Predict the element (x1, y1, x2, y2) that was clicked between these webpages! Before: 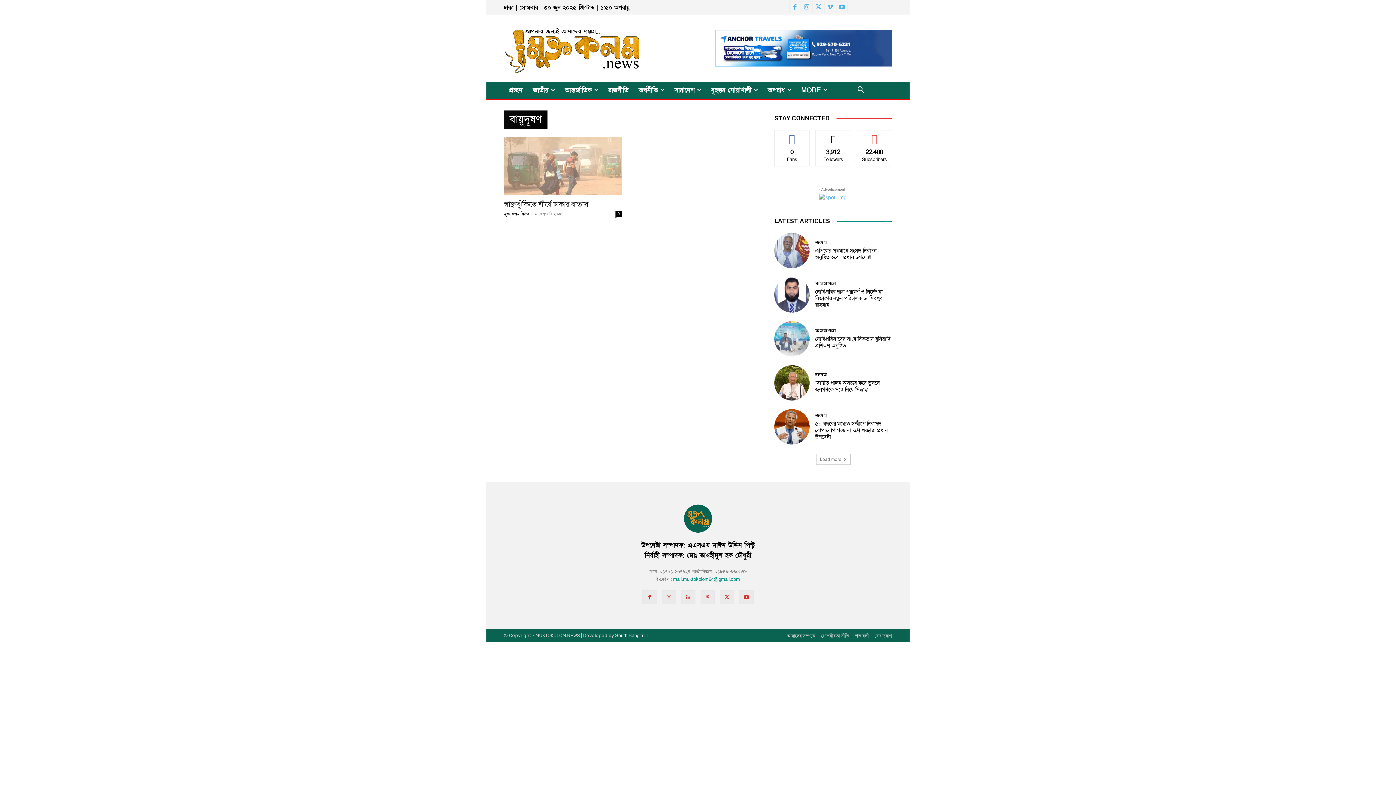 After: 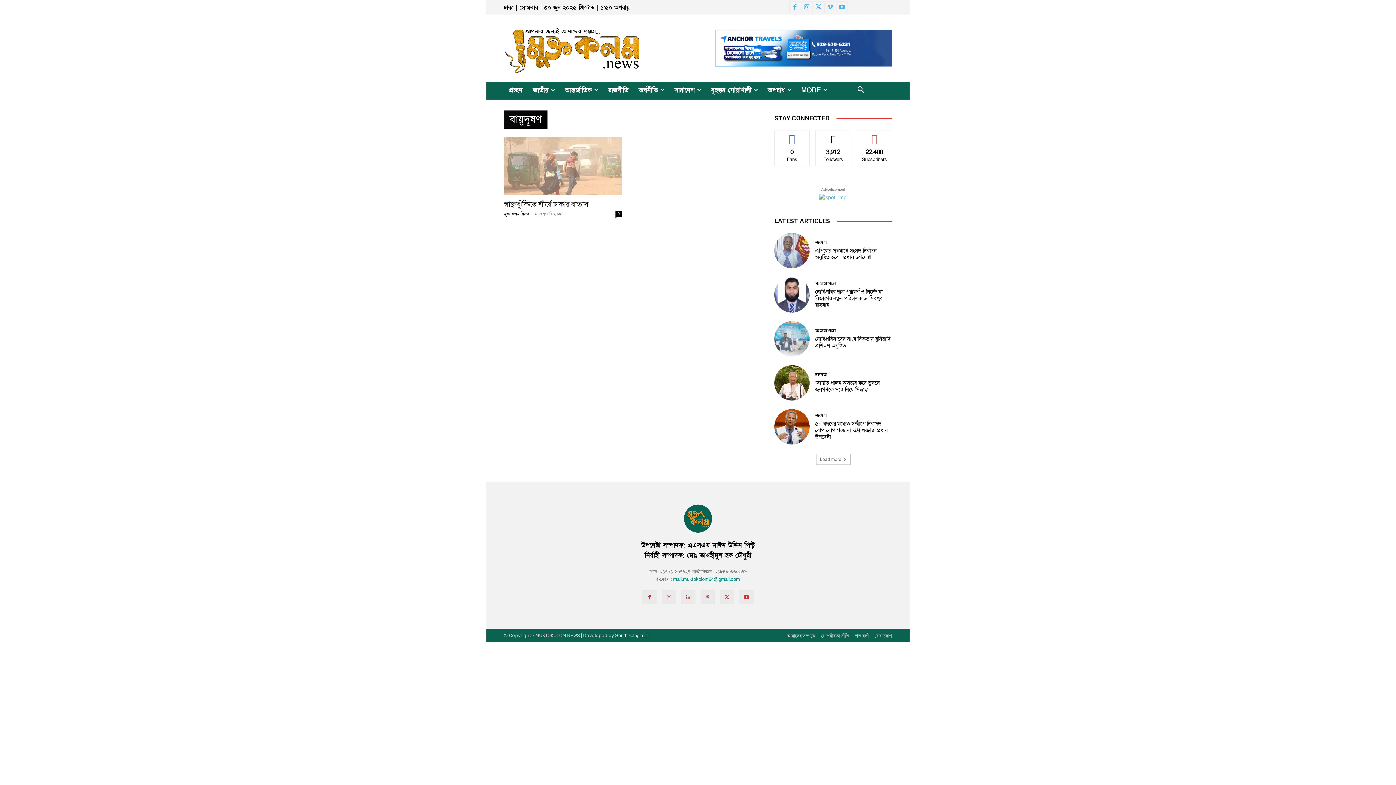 Action: bbox: (681, 590, 695, 604)